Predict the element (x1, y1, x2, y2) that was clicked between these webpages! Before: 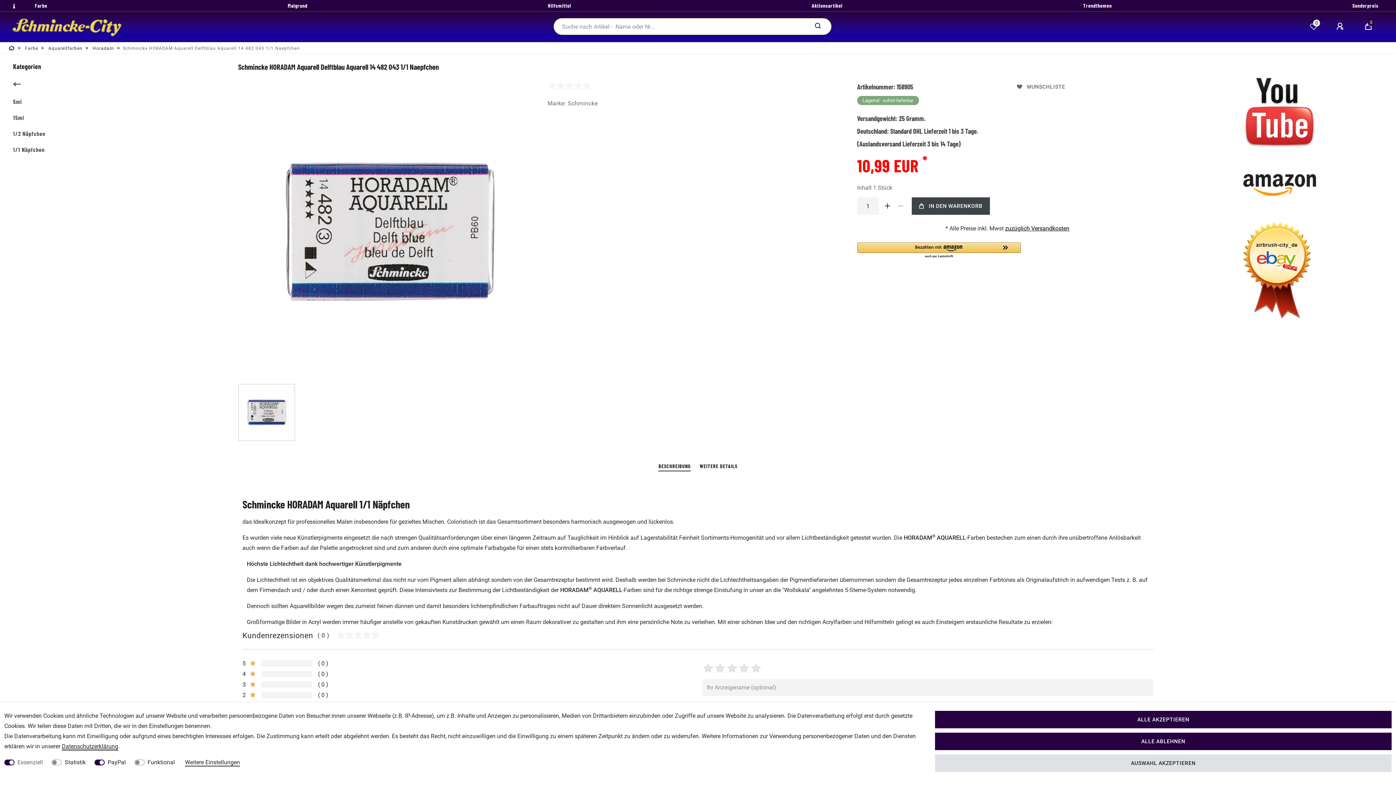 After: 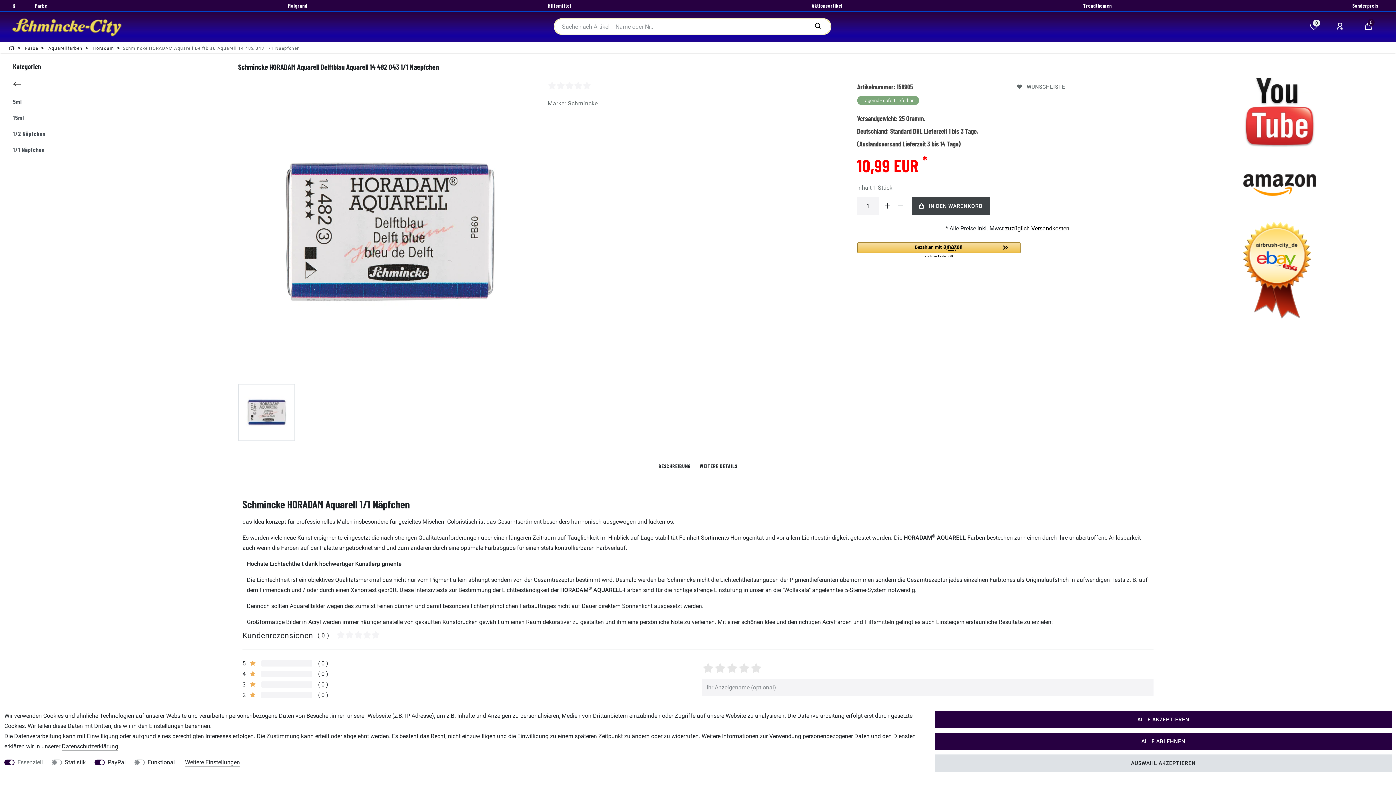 Action: bbox: (1005, 225, 1069, 232) label: zuzüglich Versandkosten